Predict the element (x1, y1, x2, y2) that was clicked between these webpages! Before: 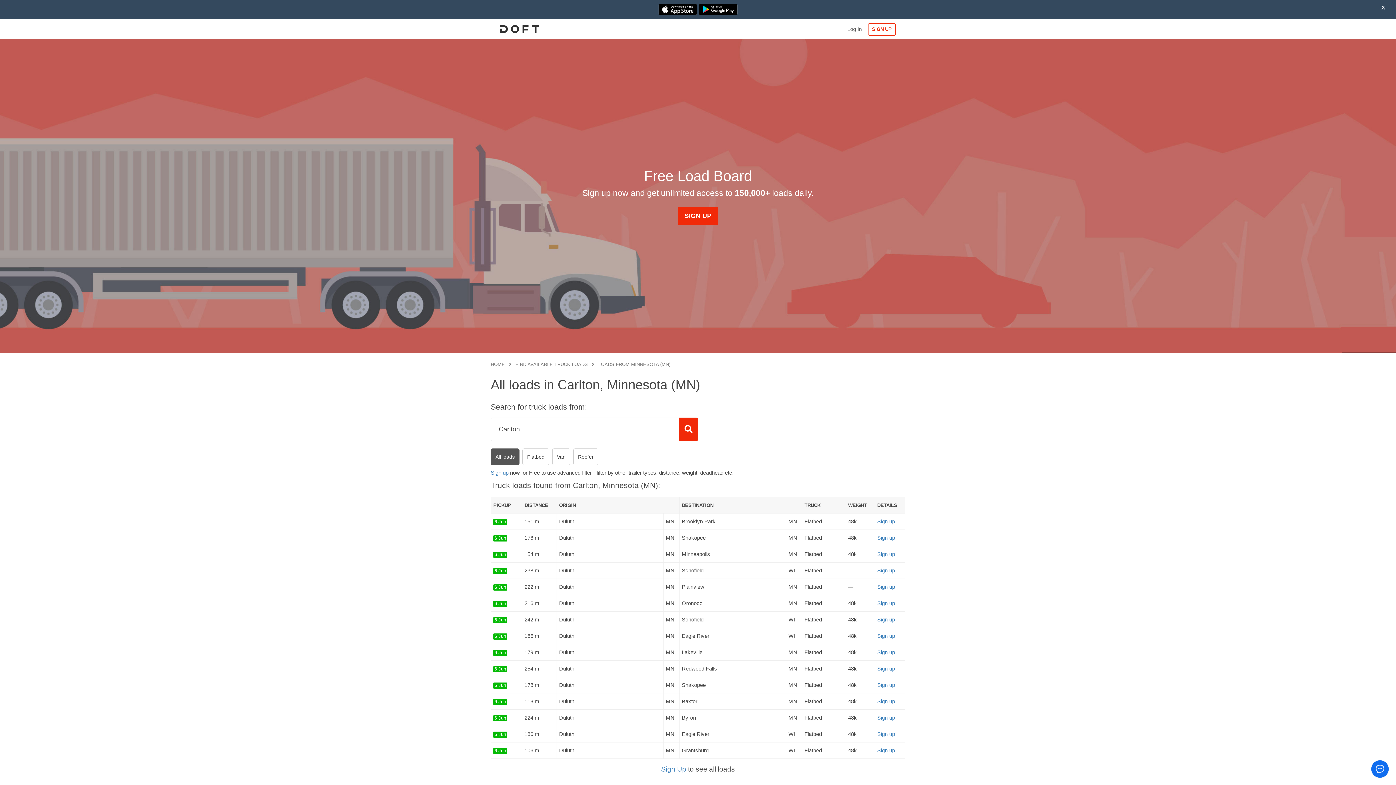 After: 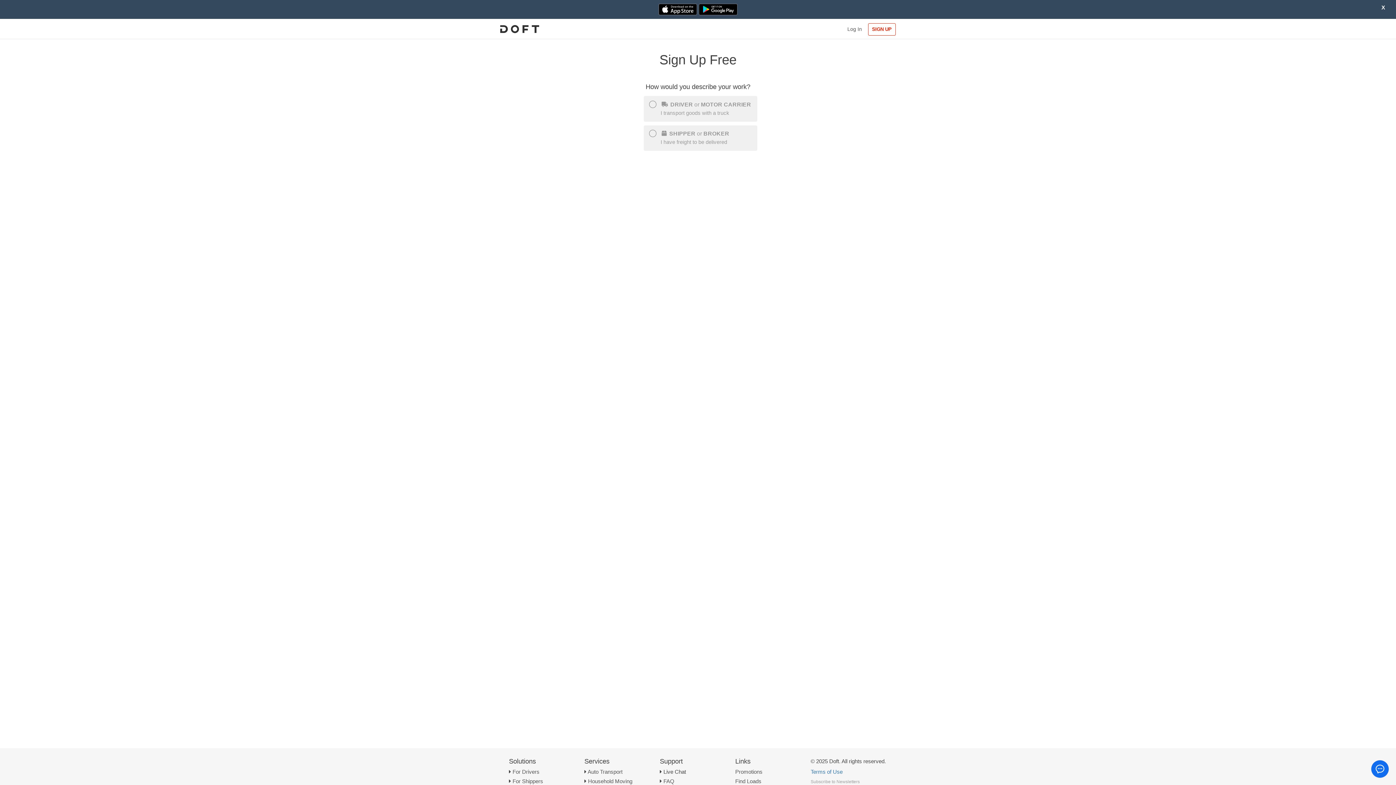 Action: label: Sign up bbox: (877, 731, 895, 737)